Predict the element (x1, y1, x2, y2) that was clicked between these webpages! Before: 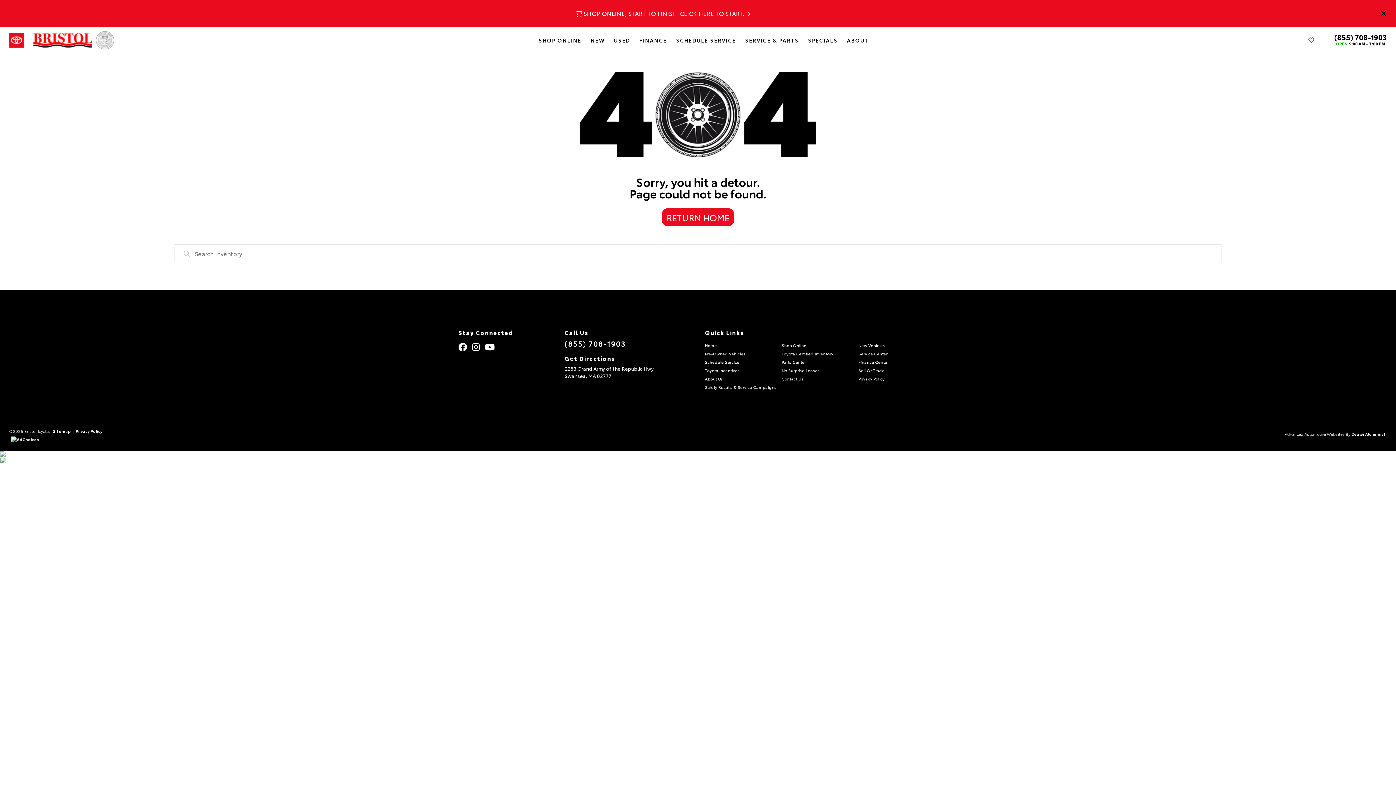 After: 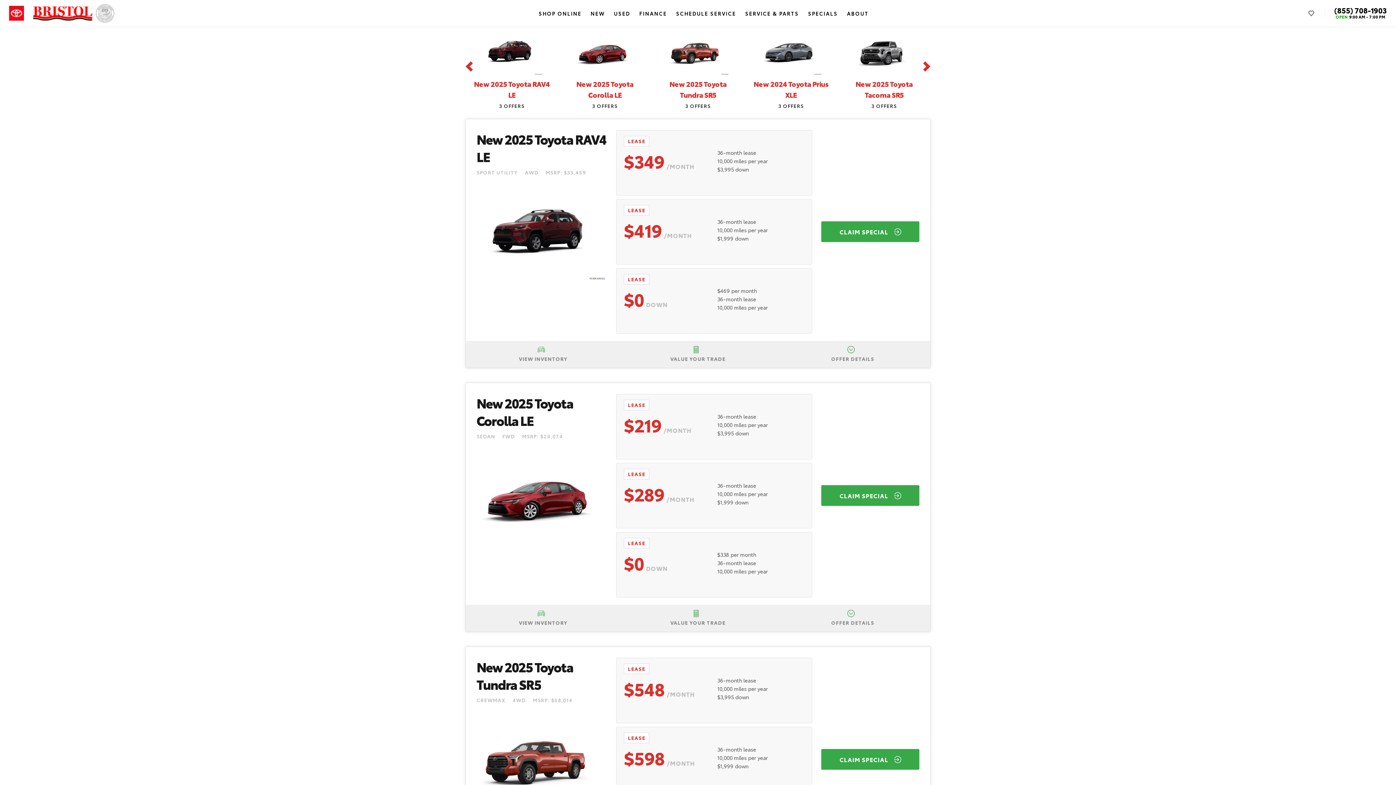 Action: bbox: (781, 367, 820, 373) label: No Surprise Leases